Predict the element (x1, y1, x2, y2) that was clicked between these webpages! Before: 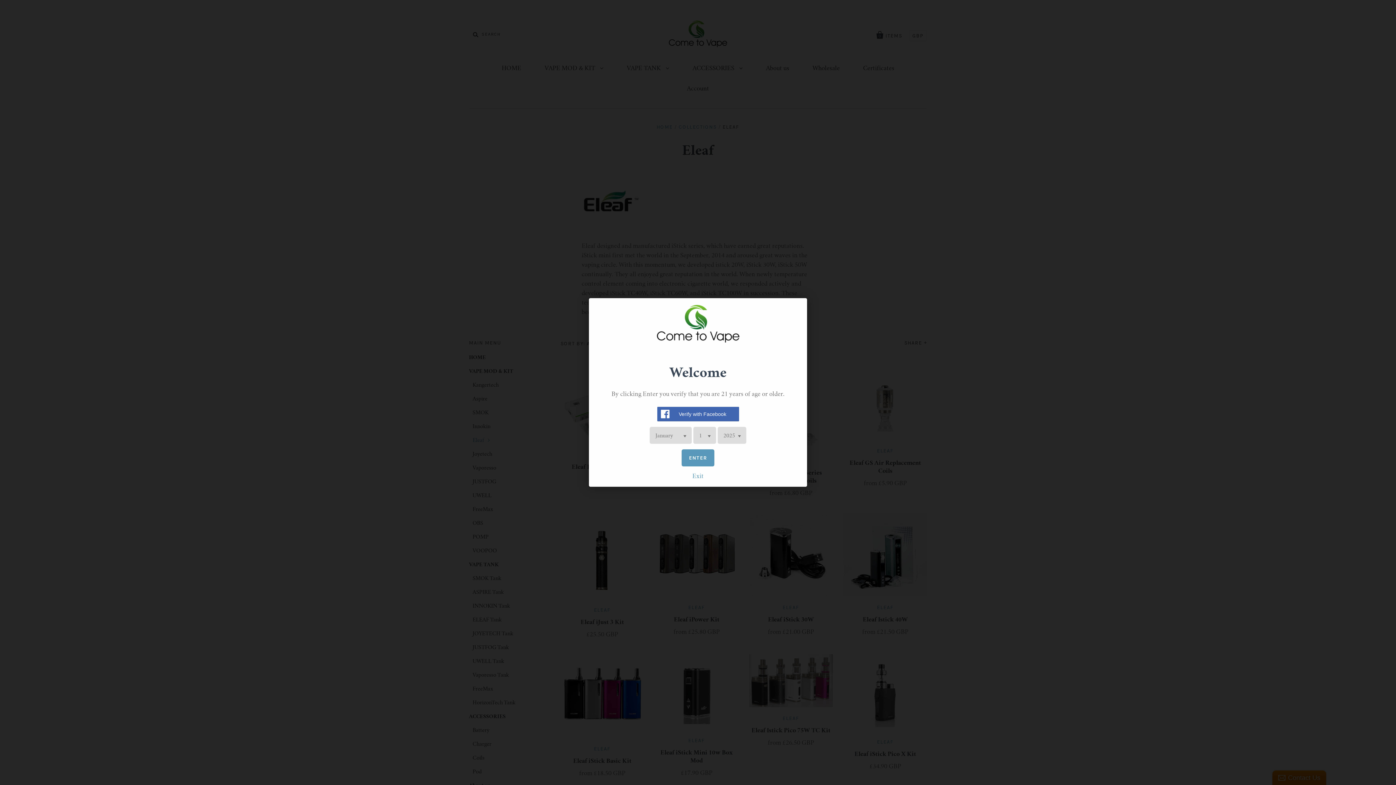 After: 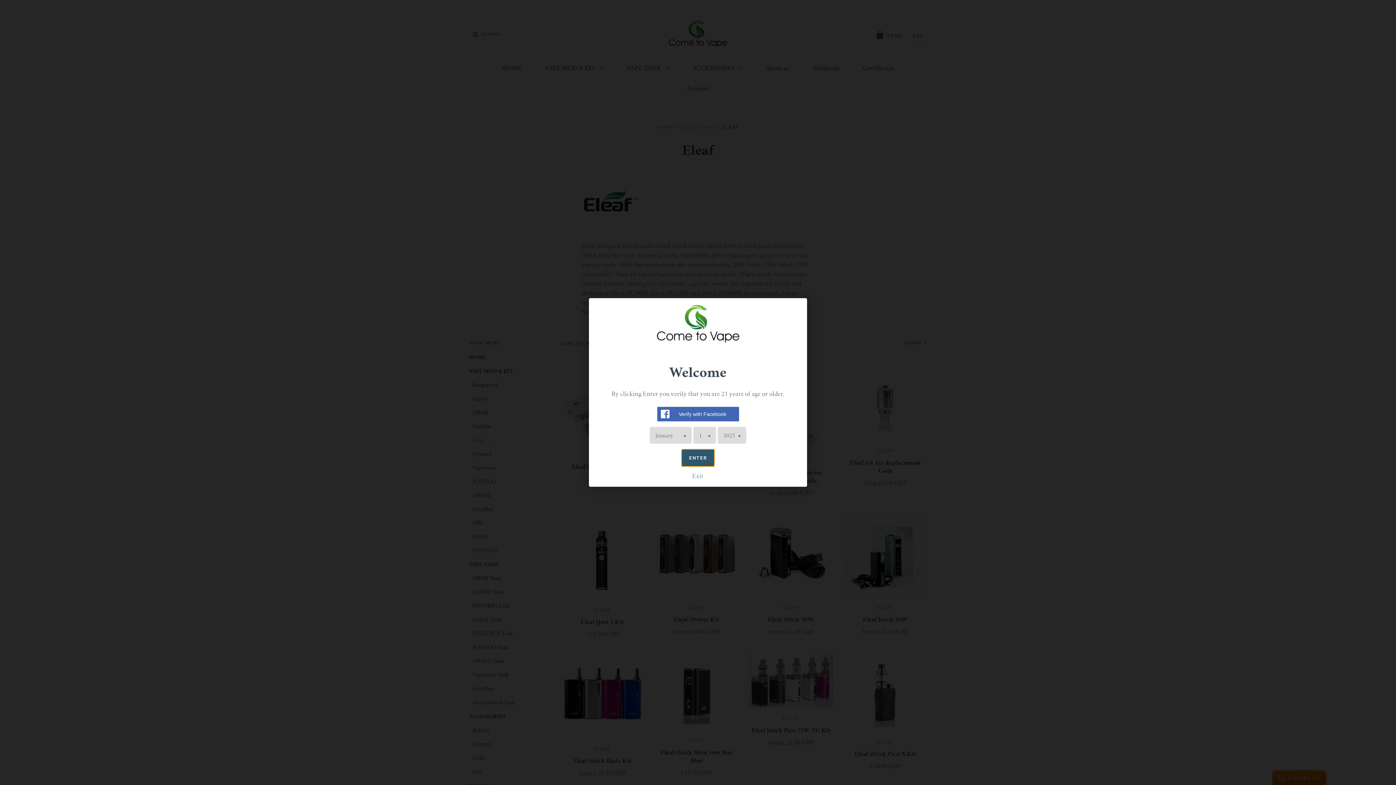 Action: bbox: (681, 449, 714, 466) label: ENTER